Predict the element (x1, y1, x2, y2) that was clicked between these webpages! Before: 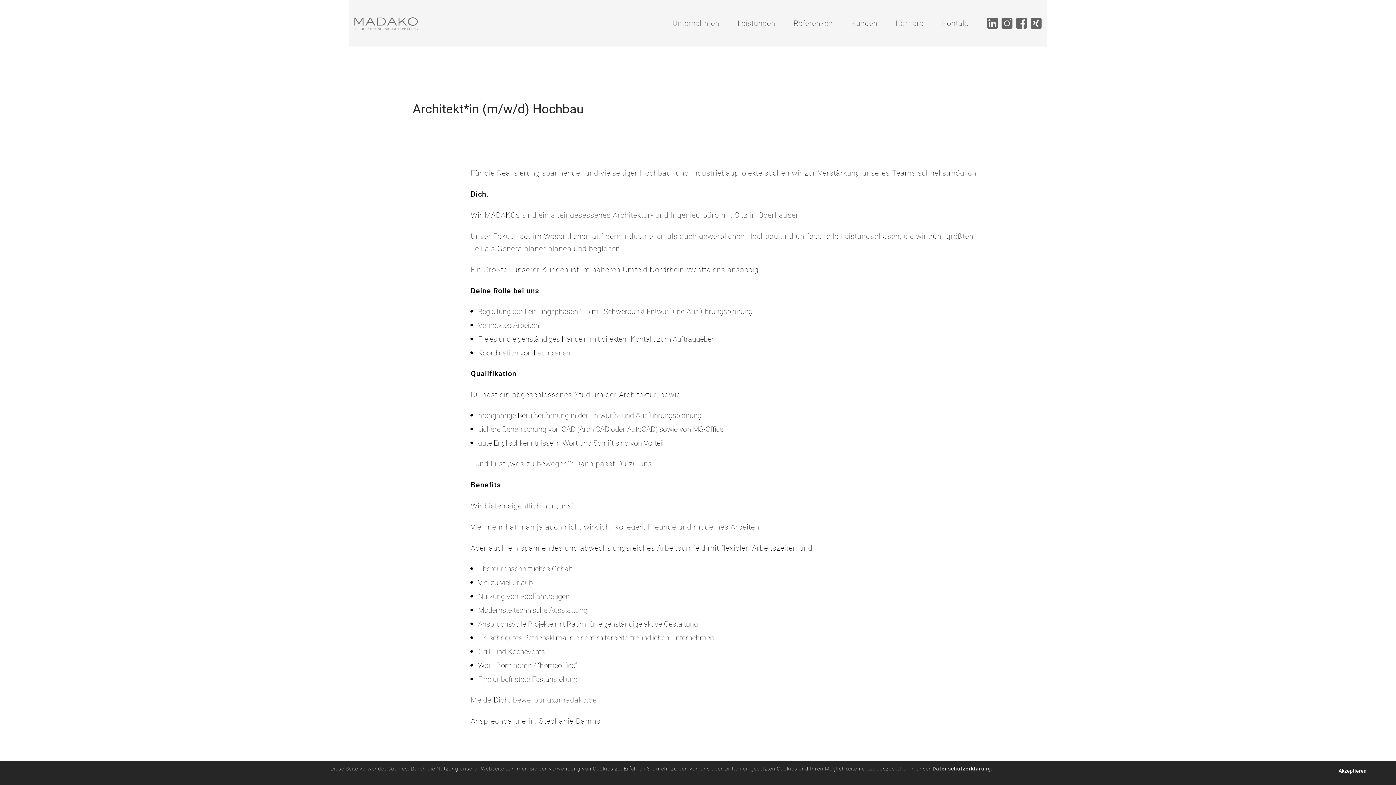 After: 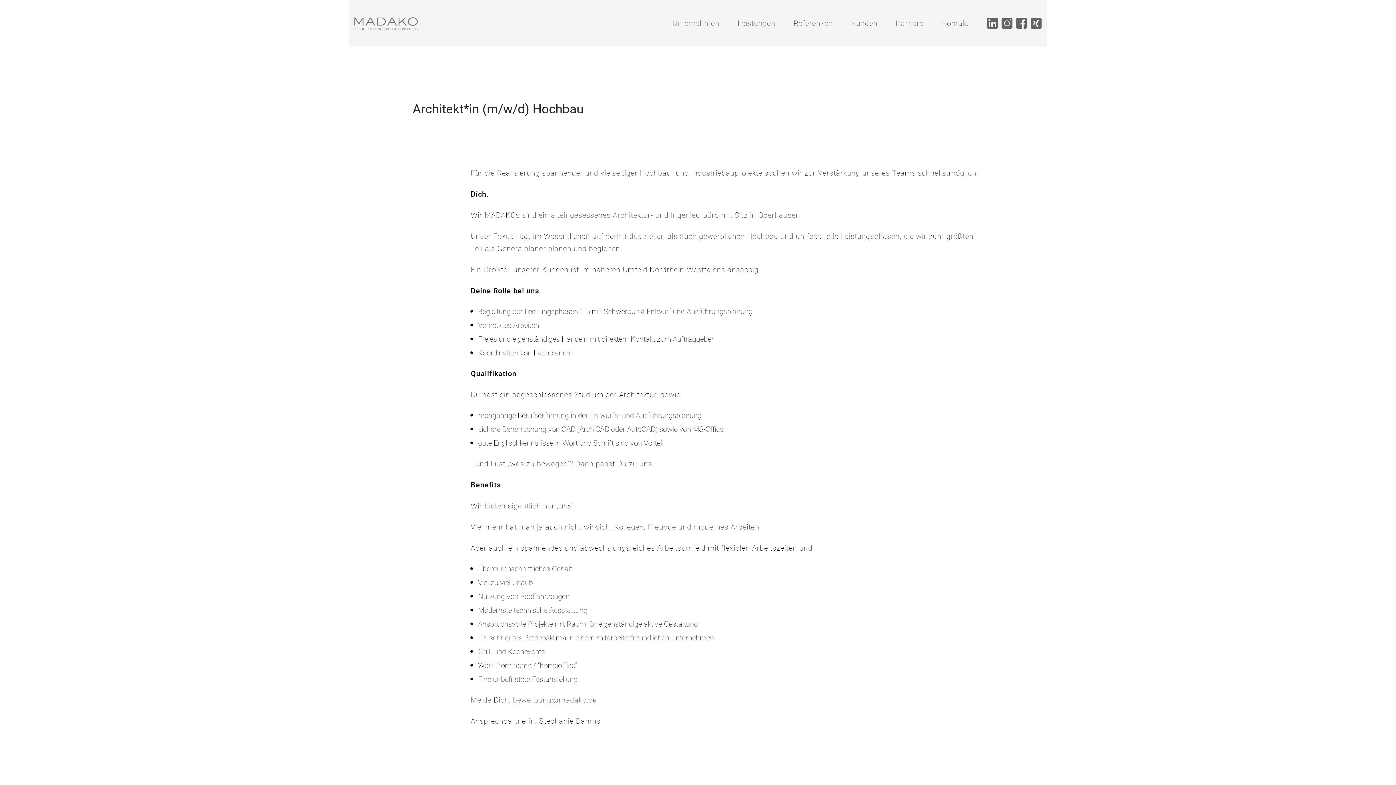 Action: bbox: (1333, 765, 1372, 777) label: Akzeptieren